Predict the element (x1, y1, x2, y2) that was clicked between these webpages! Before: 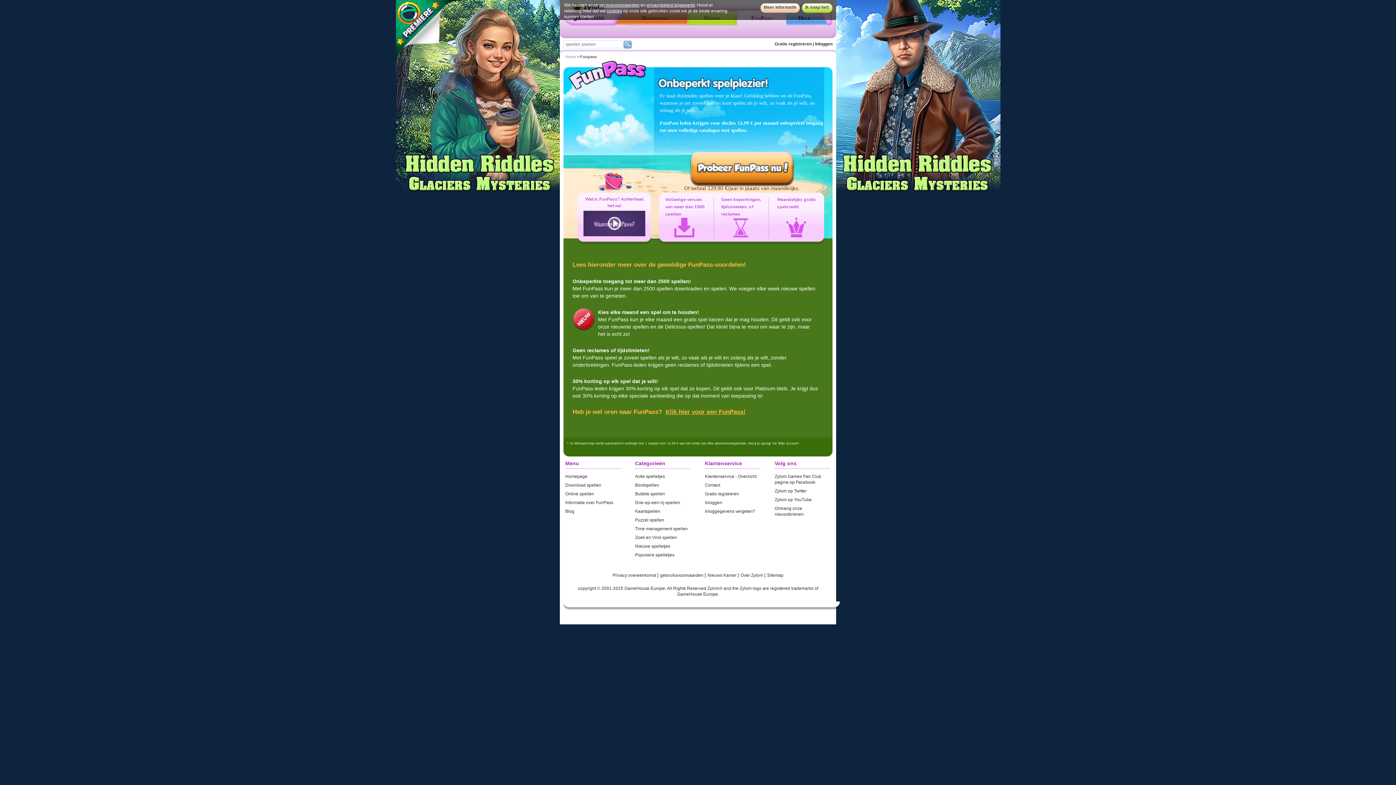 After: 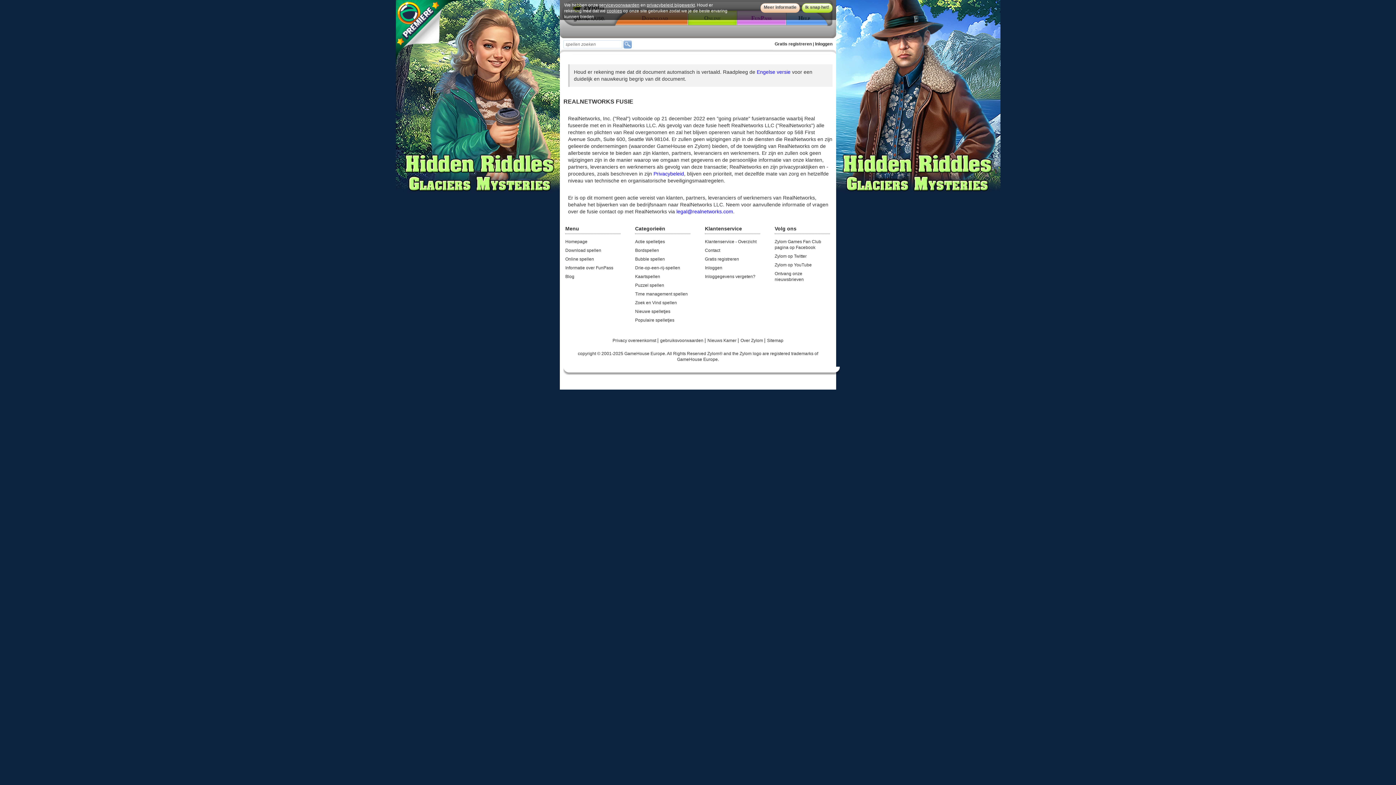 Action: bbox: (707, 573, 737, 578) label: Nieuws Kamer 